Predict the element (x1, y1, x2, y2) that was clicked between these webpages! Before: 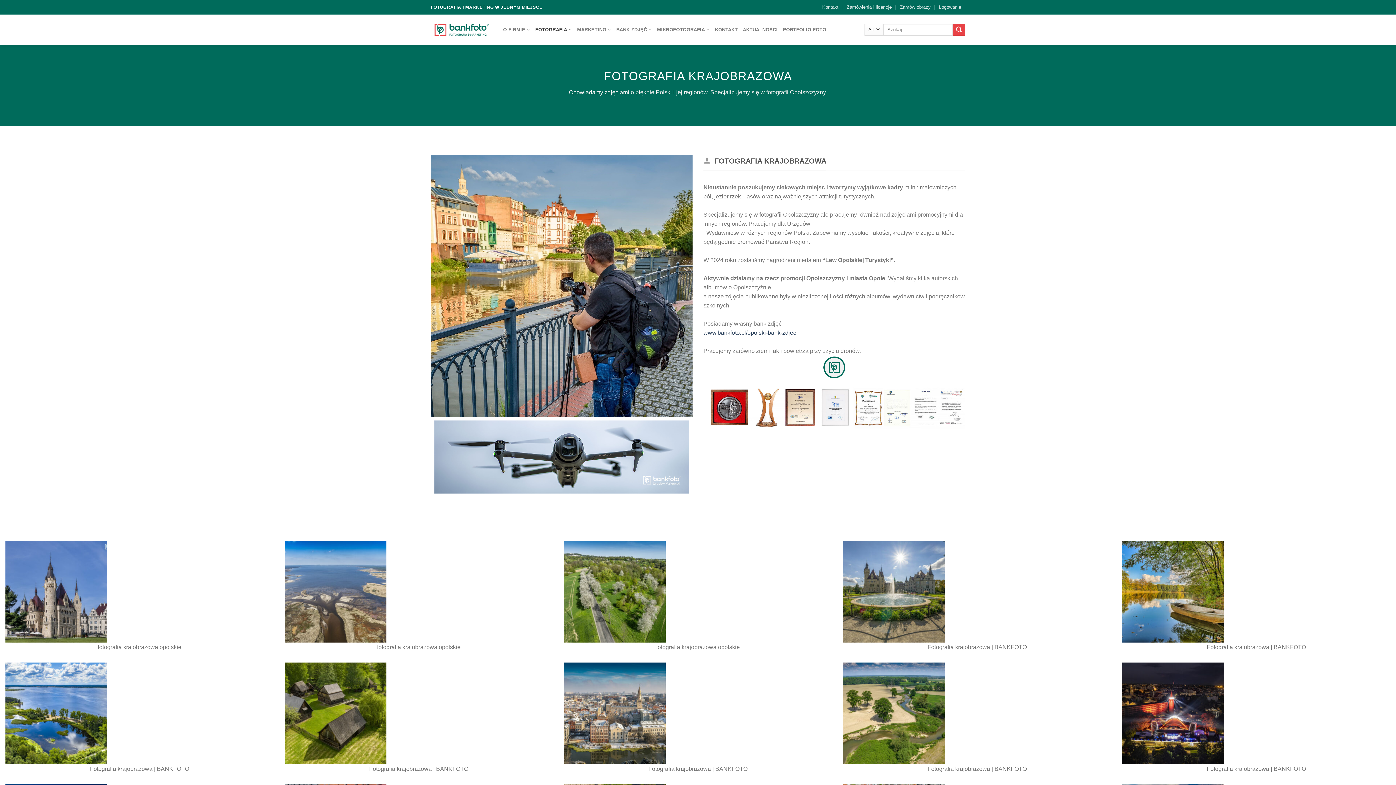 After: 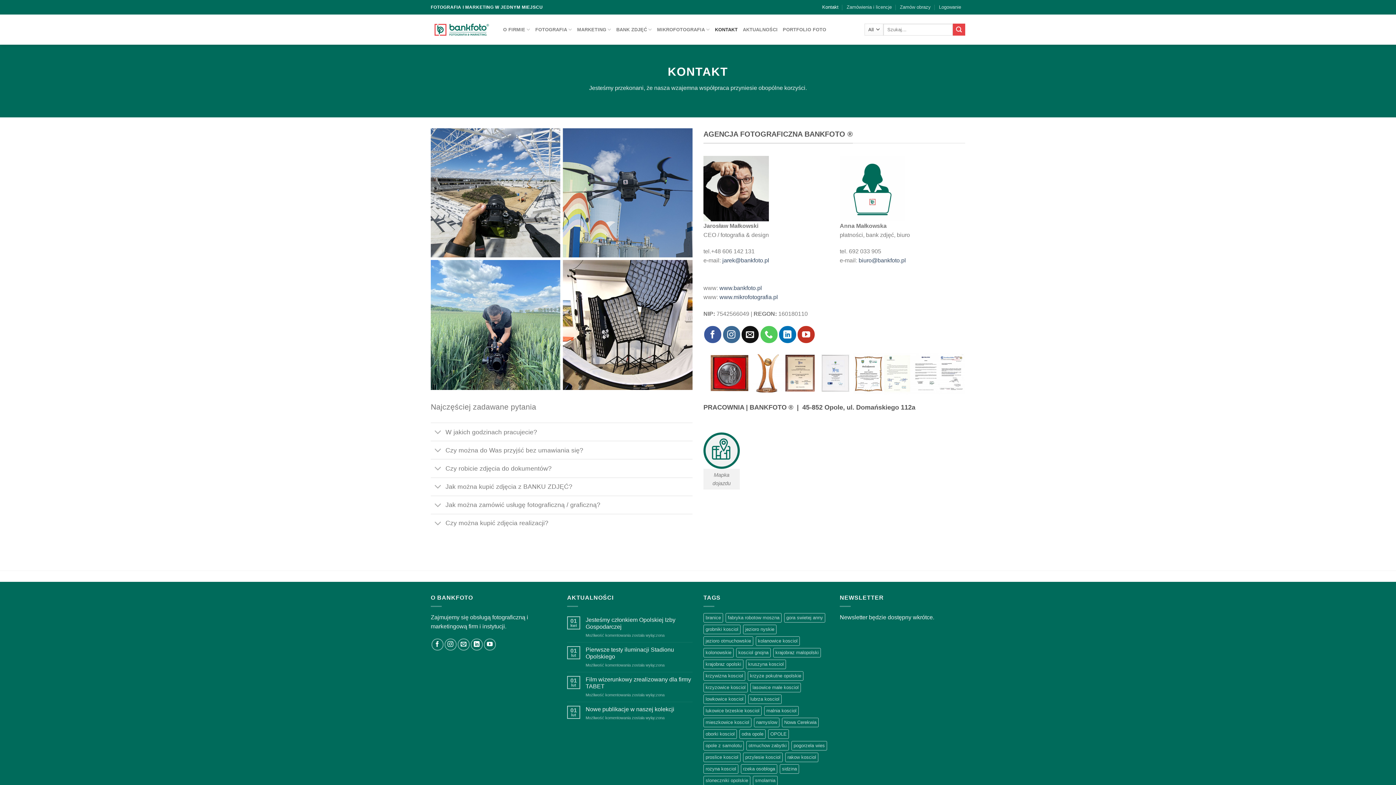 Action: bbox: (715, 23, 737, 36) label: KONTAKT